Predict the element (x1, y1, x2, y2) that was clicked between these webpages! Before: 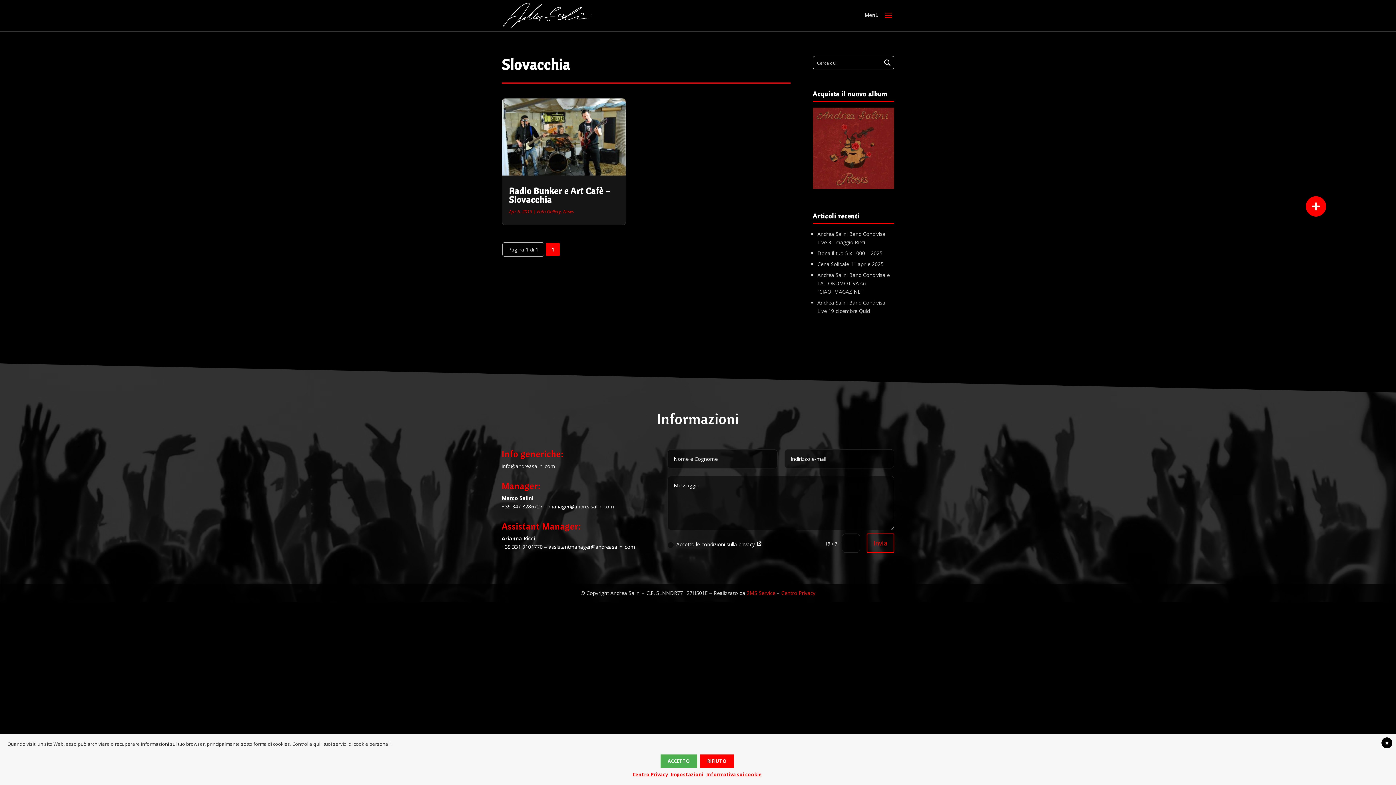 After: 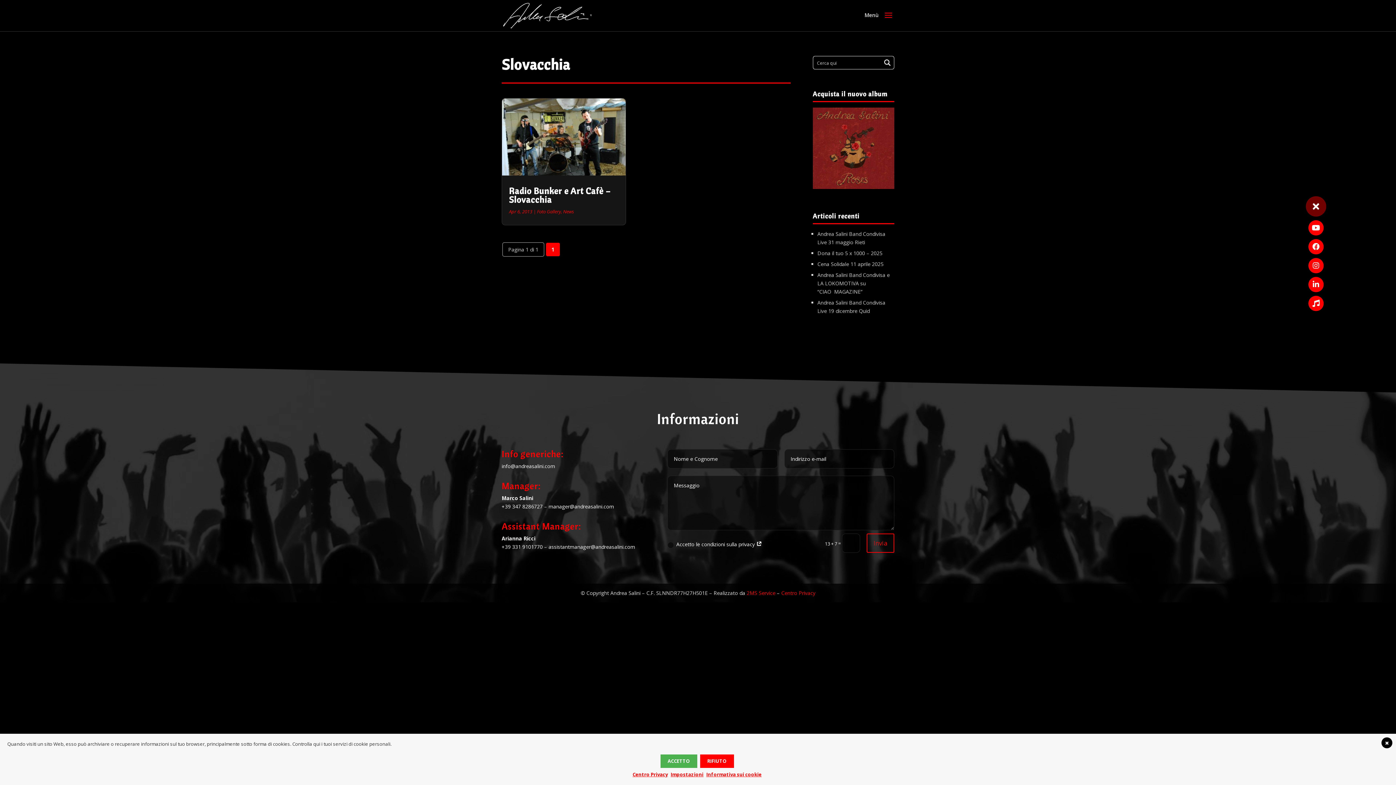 Action: bbox: (1306, 196, 1326, 216) label: Menu button